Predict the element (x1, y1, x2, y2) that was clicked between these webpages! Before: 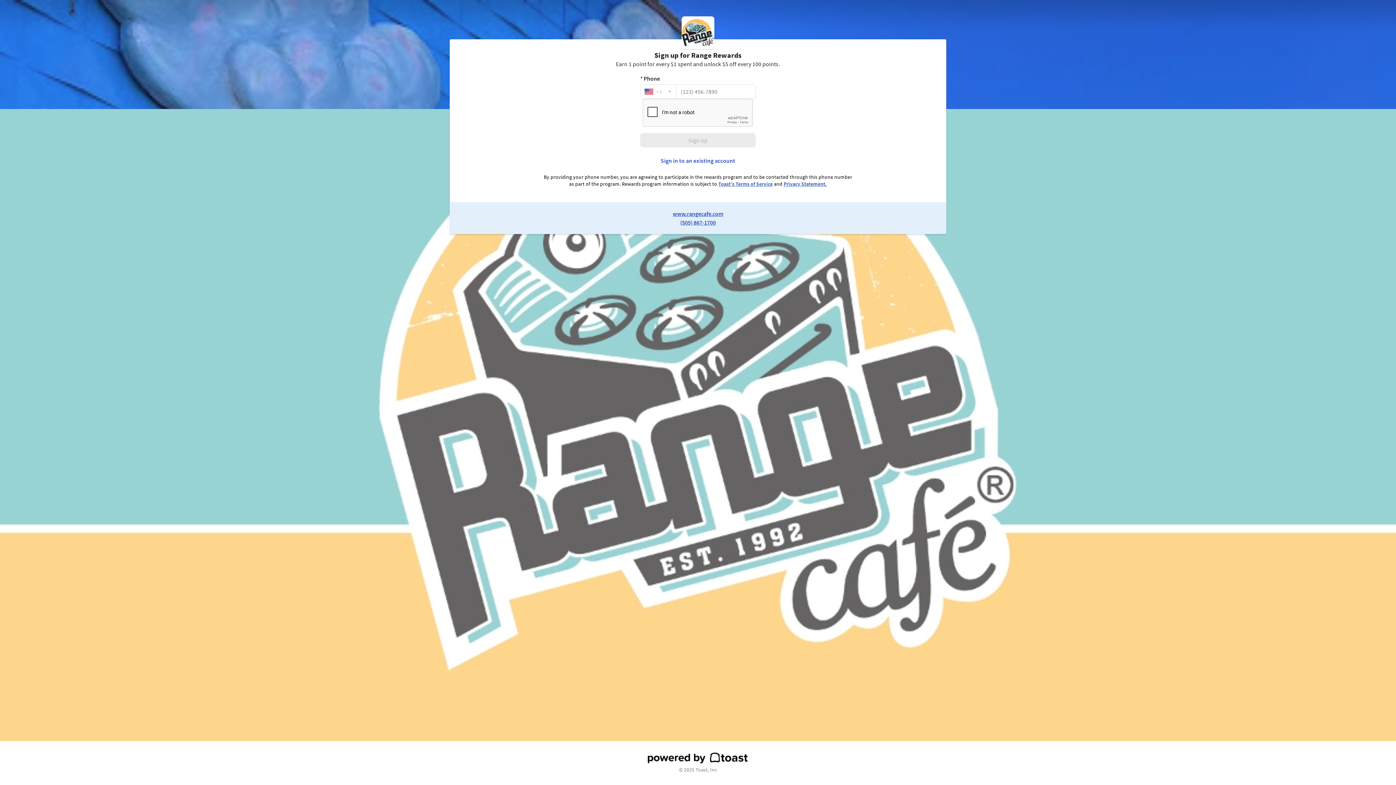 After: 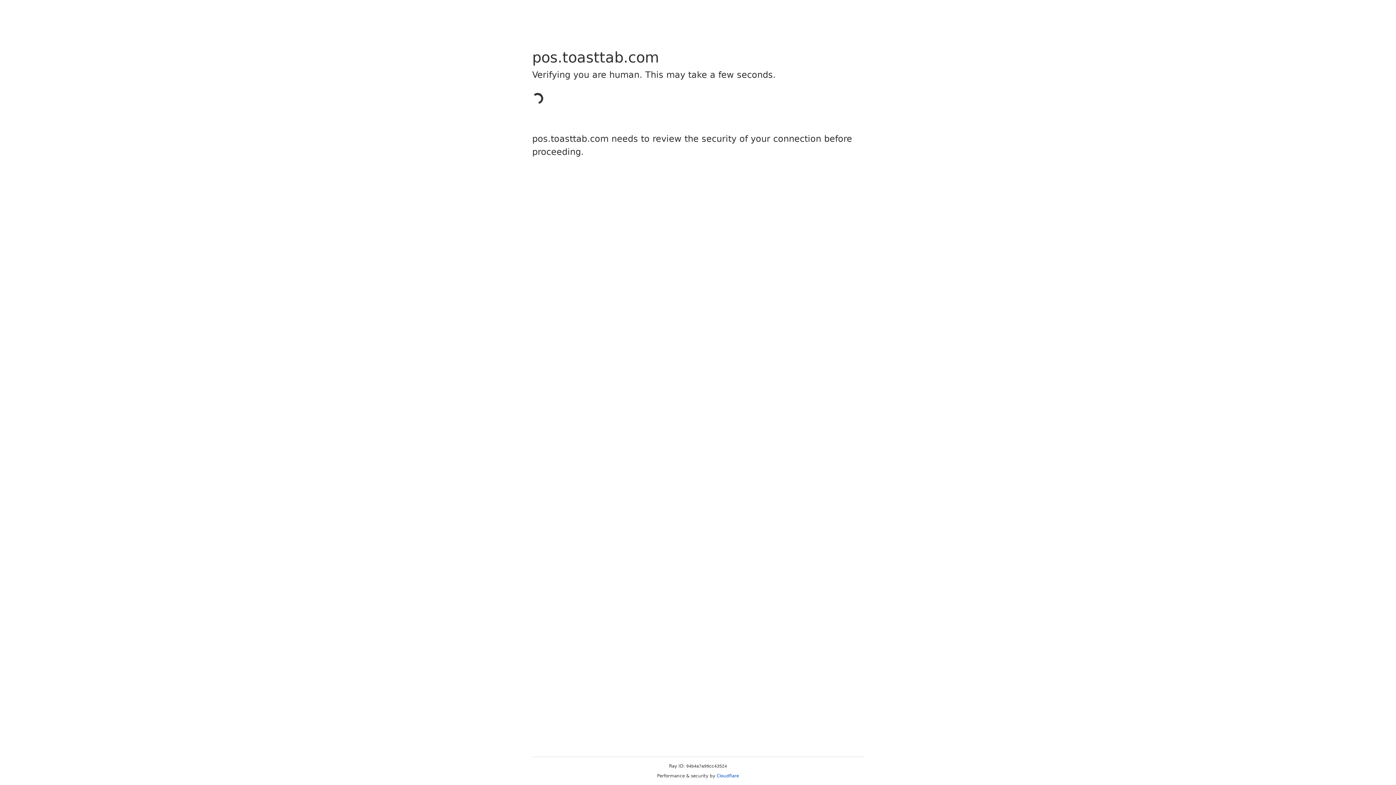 Action: bbox: (783, 180, 827, 187) label: Privacy Statement.